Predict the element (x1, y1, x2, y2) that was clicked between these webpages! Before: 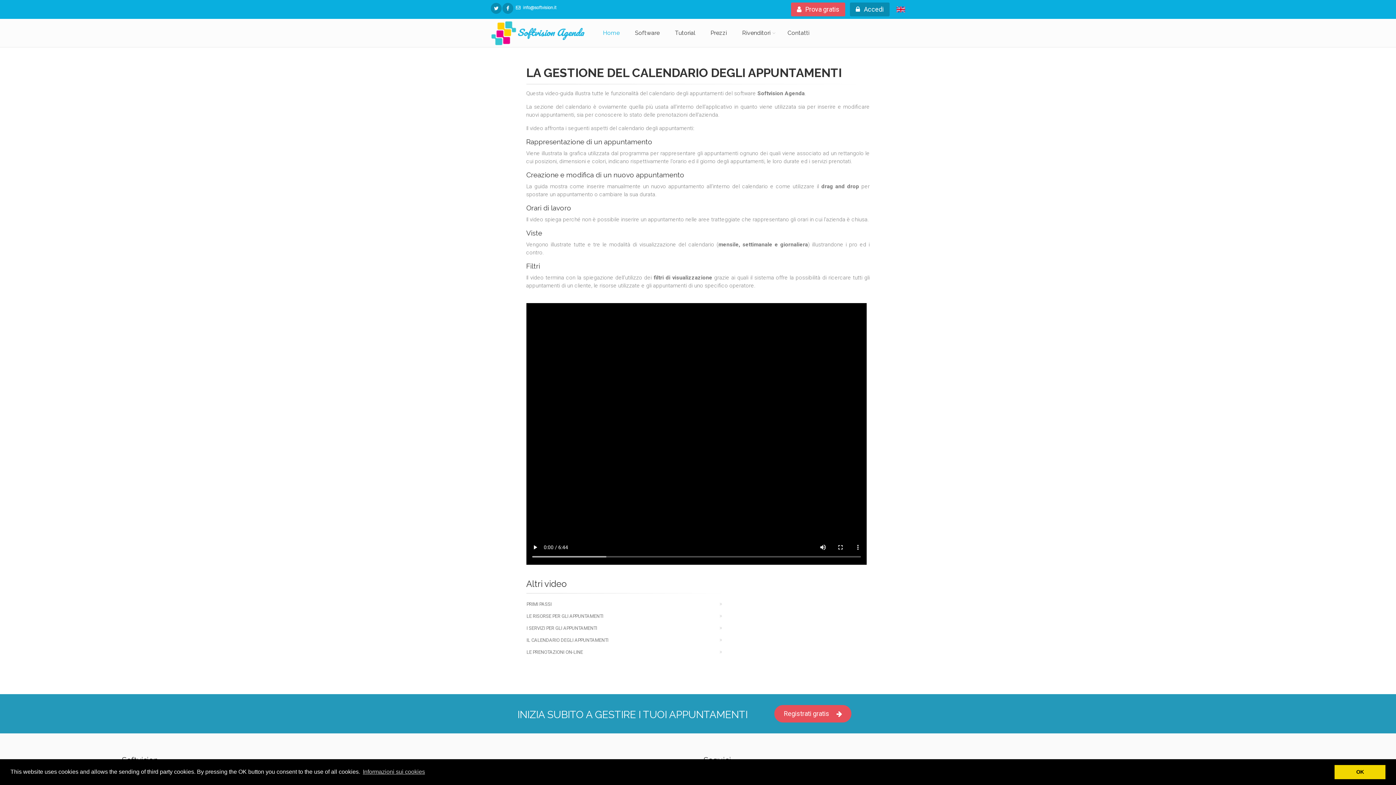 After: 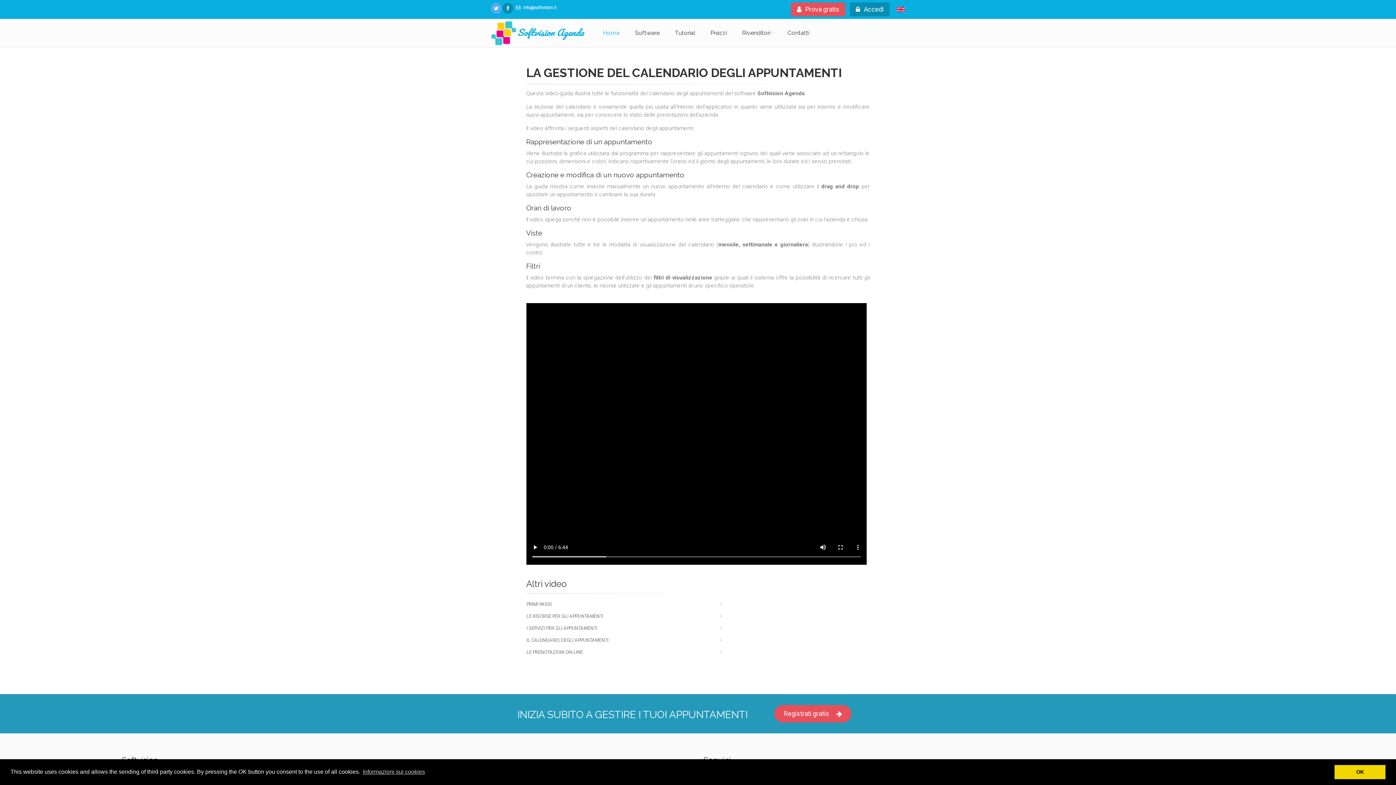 Action: bbox: (490, 2, 501, 13)